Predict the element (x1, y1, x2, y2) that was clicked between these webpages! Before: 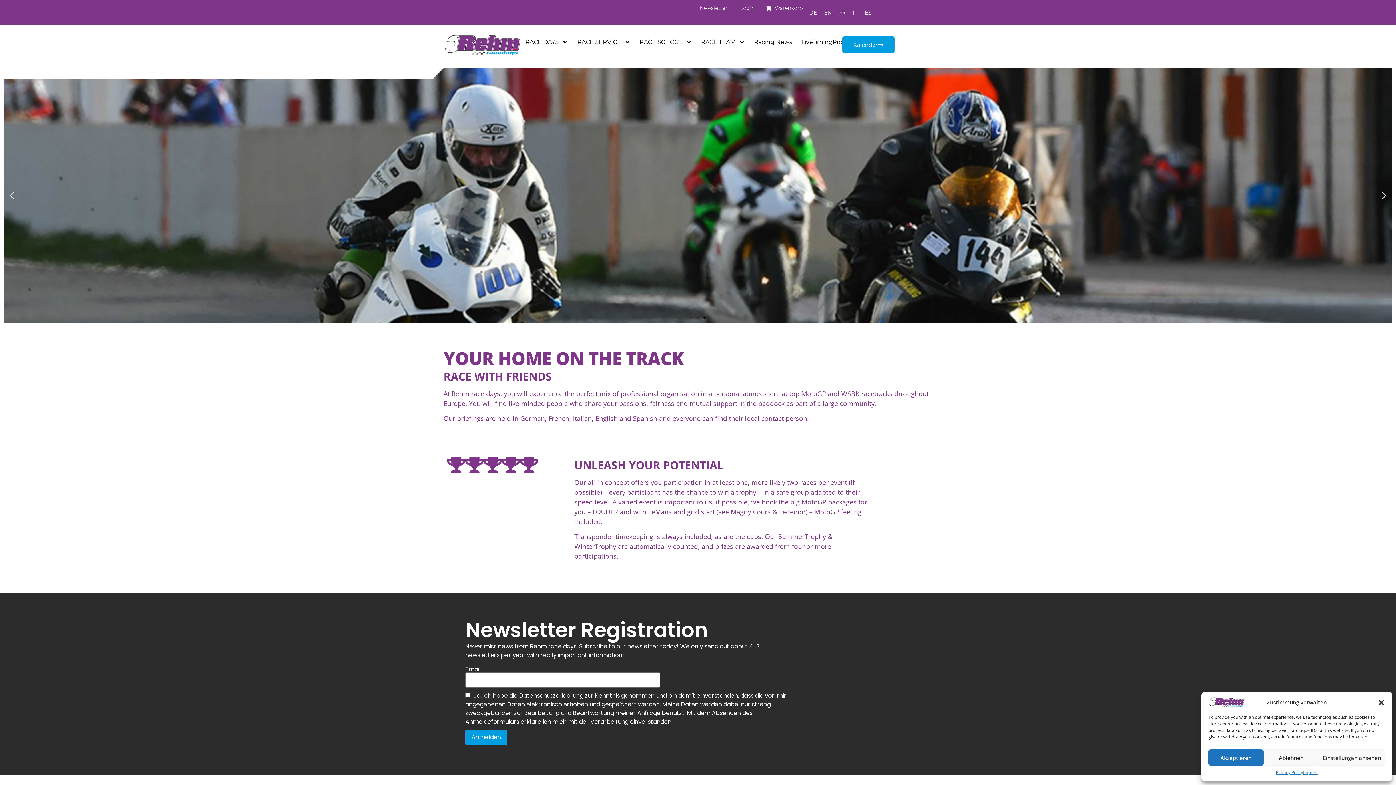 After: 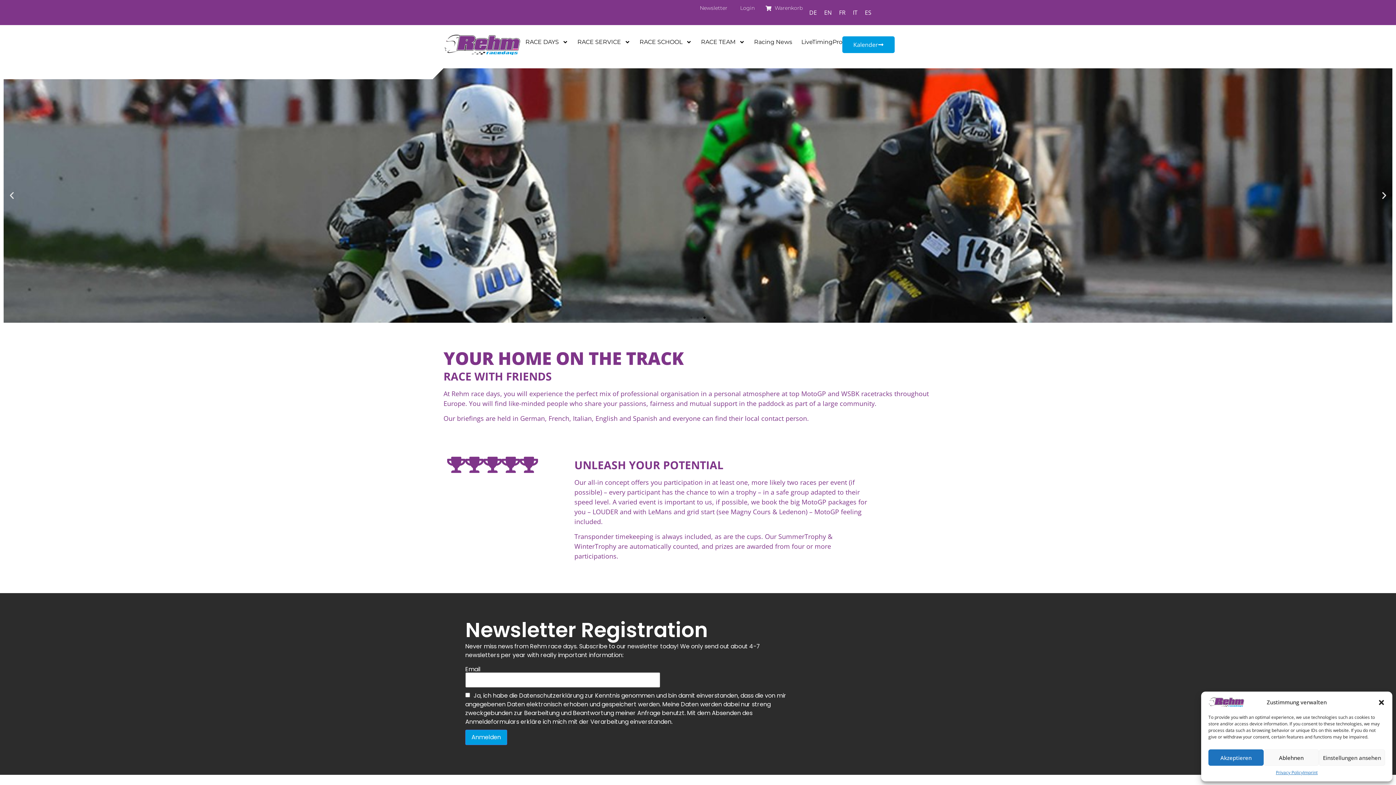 Action: label: Go to slide 3 bbox: (703, 316, 705, 318)